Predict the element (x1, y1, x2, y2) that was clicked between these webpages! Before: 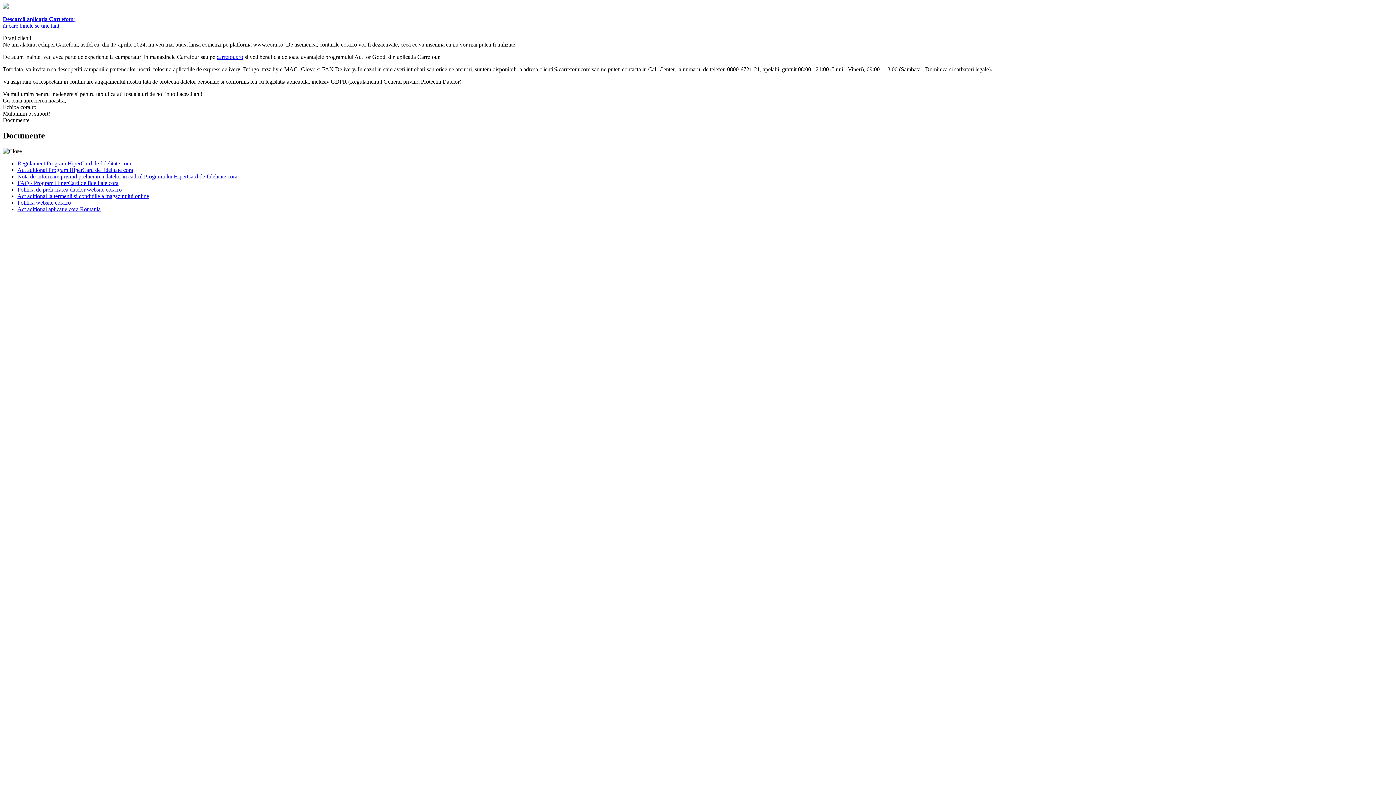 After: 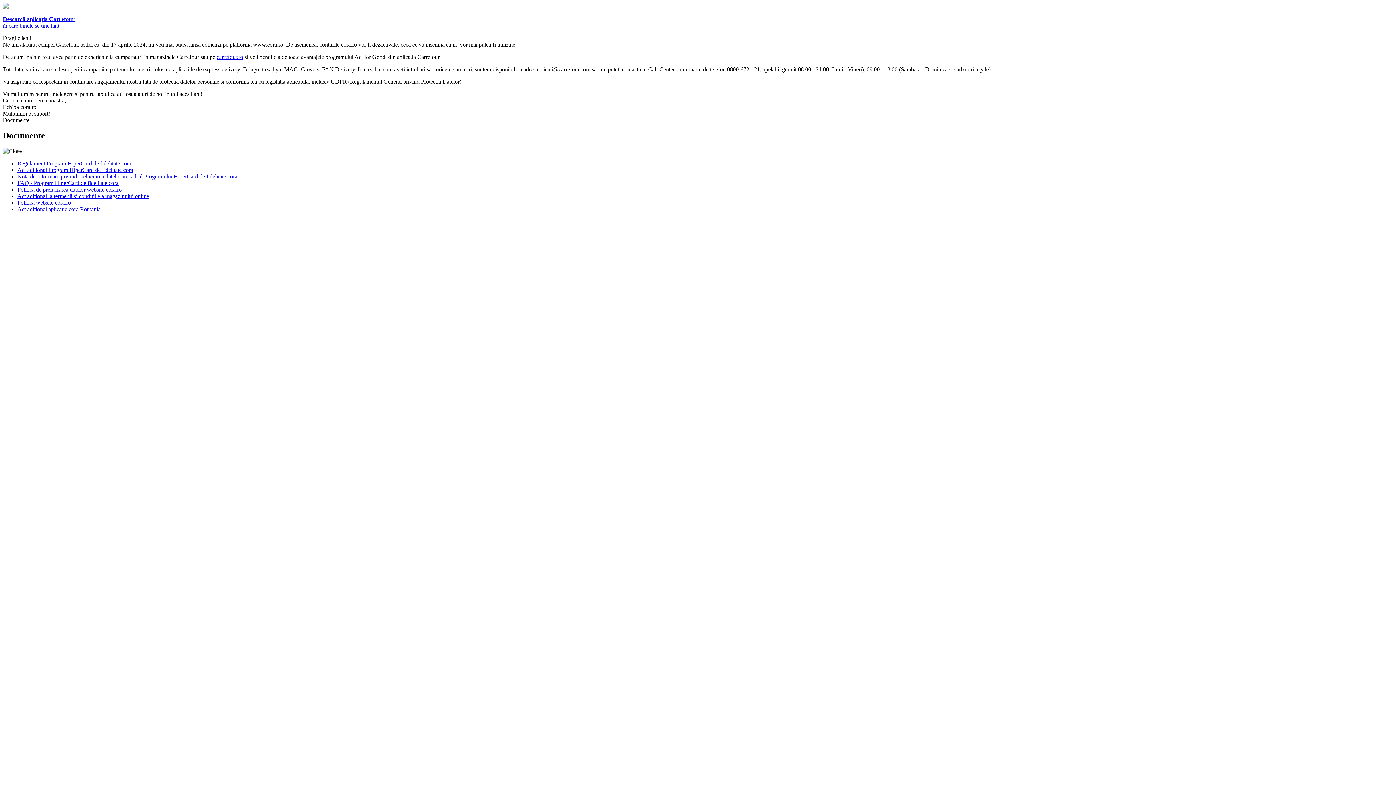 Action: bbox: (17, 199, 70, 205) label: Politica website cora.ro